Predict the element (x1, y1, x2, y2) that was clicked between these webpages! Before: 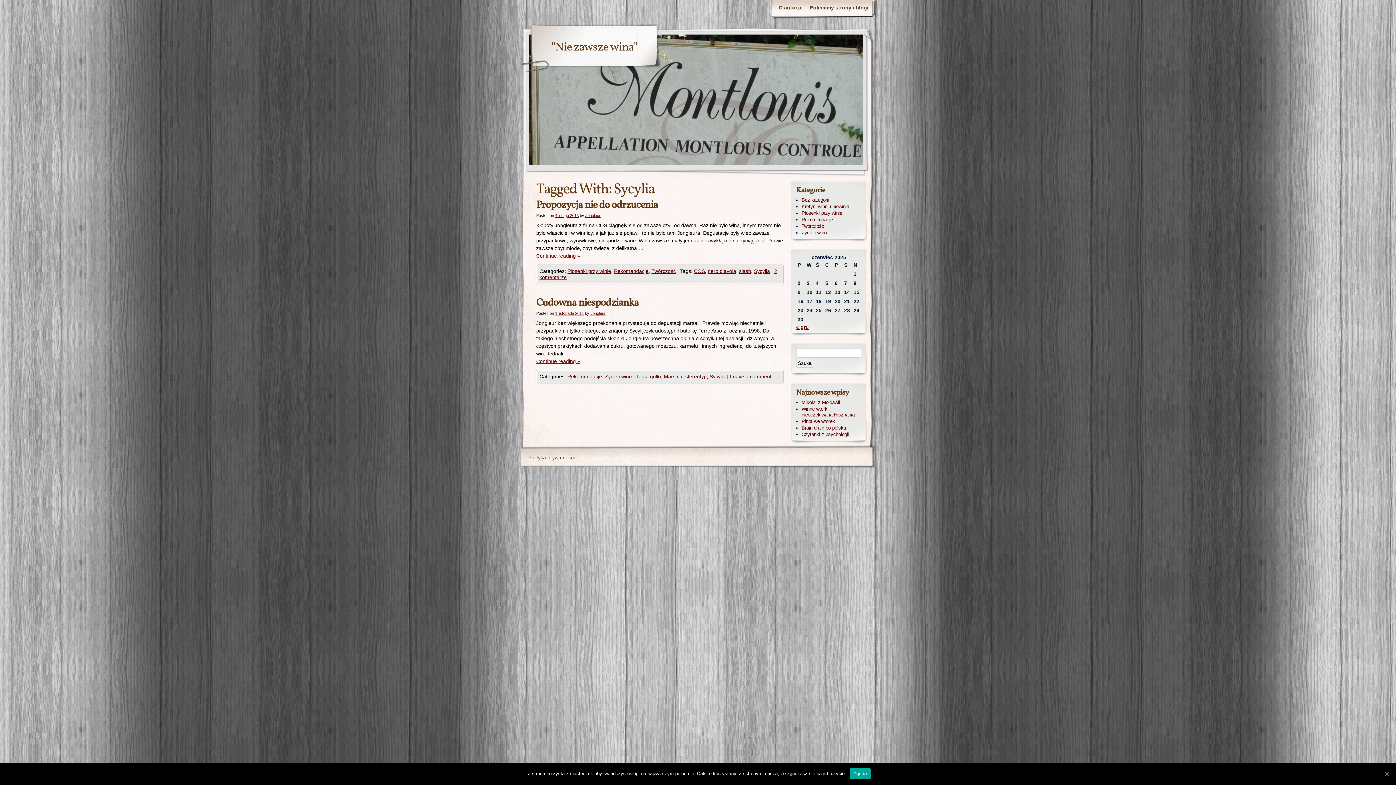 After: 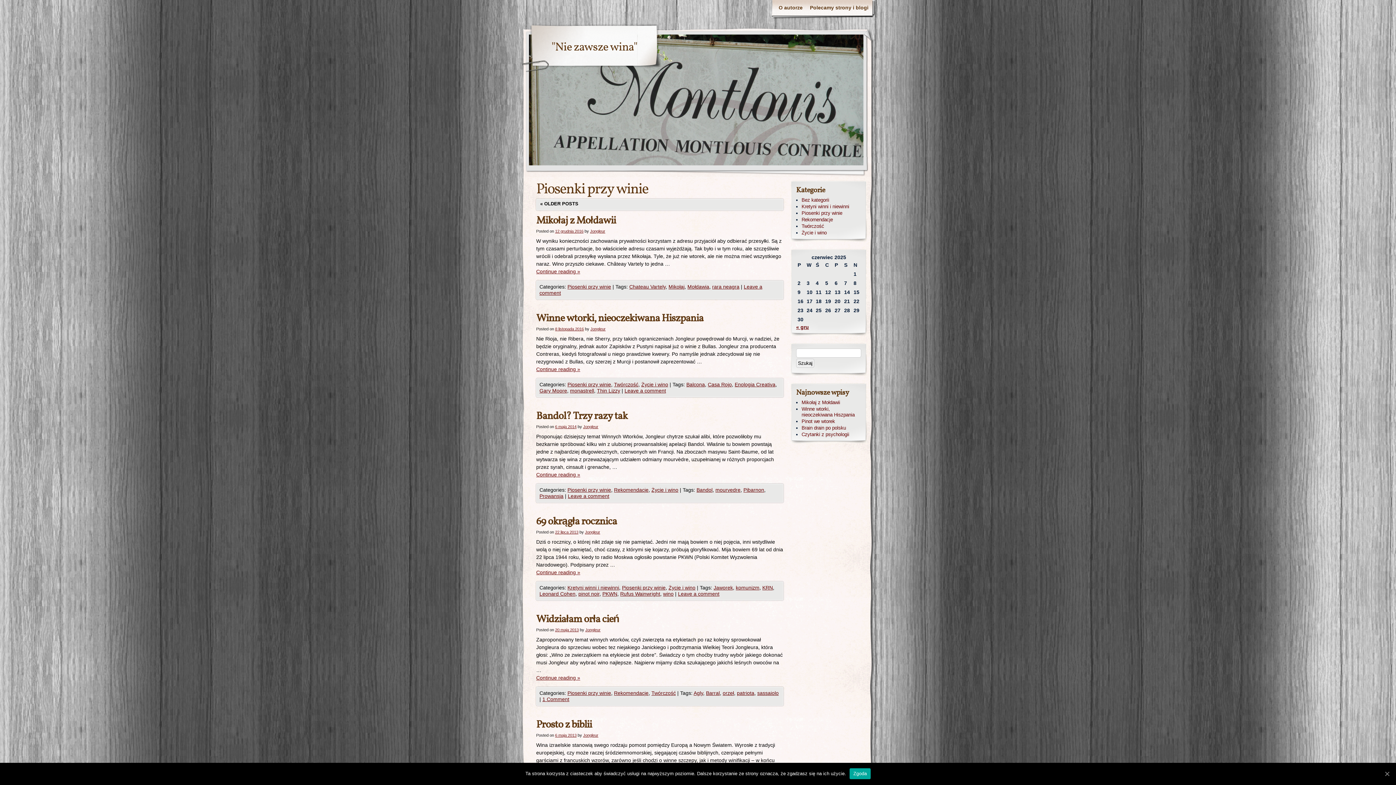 Action: bbox: (567, 268, 611, 274) label: Piosenki przy winie